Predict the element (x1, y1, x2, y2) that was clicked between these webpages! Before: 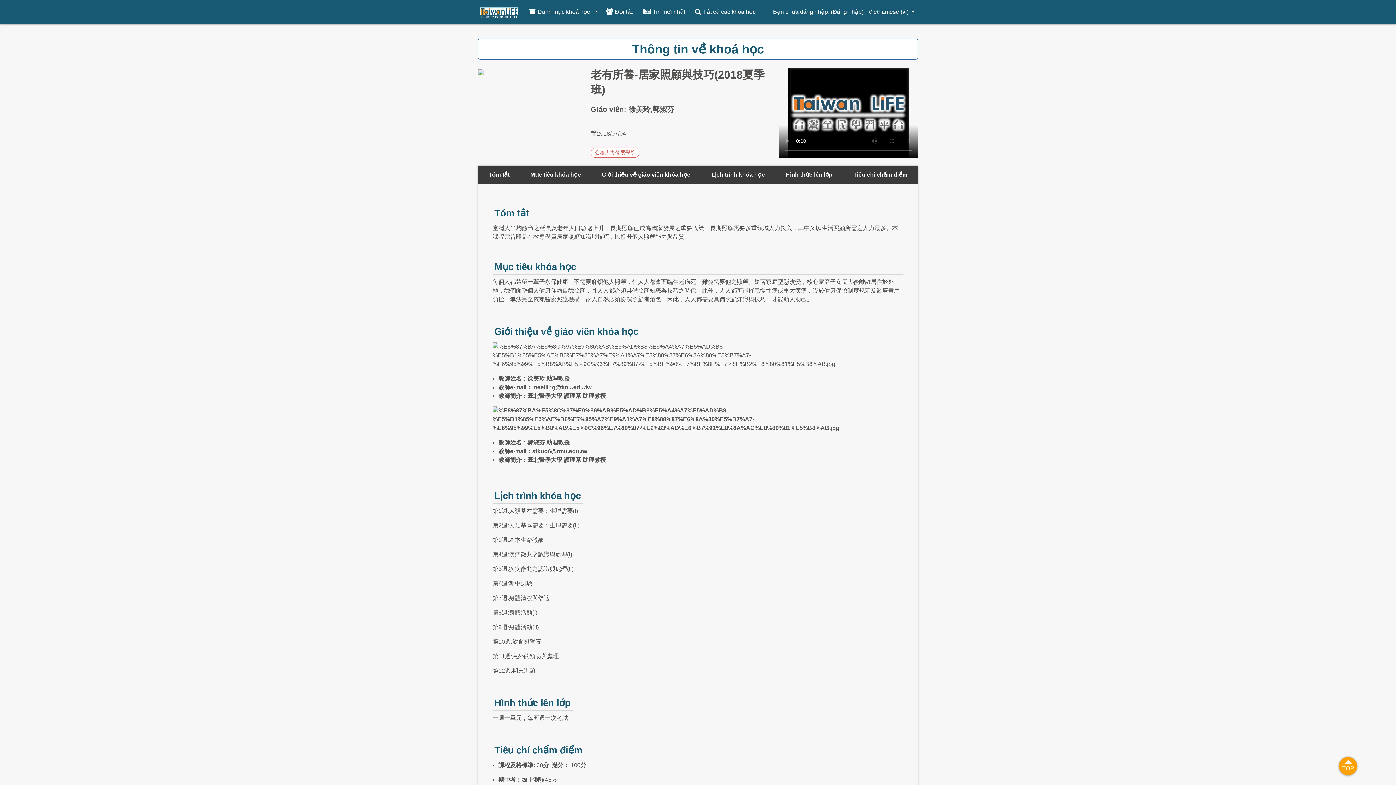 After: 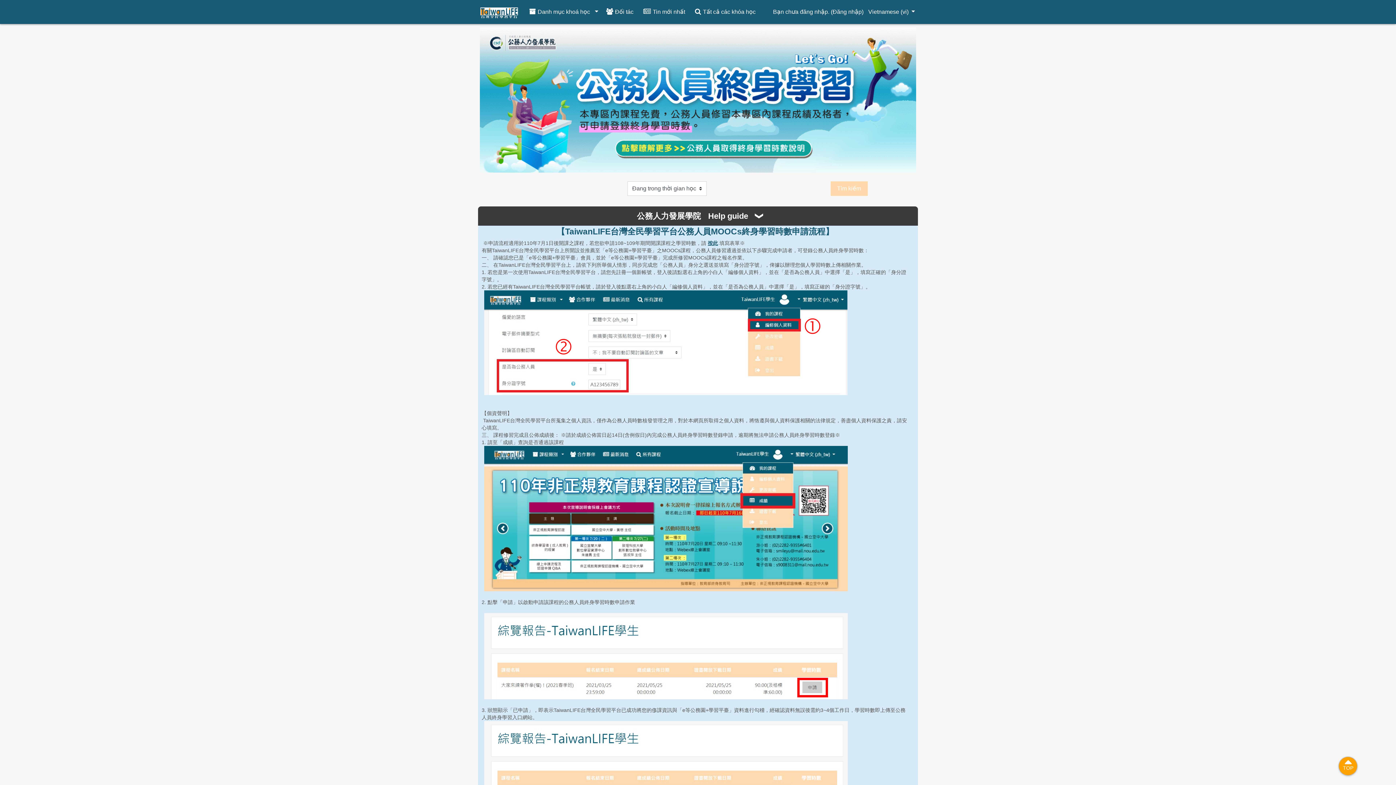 Action: bbox: (590, 149, 641, 155) label: 公務人力發展學院